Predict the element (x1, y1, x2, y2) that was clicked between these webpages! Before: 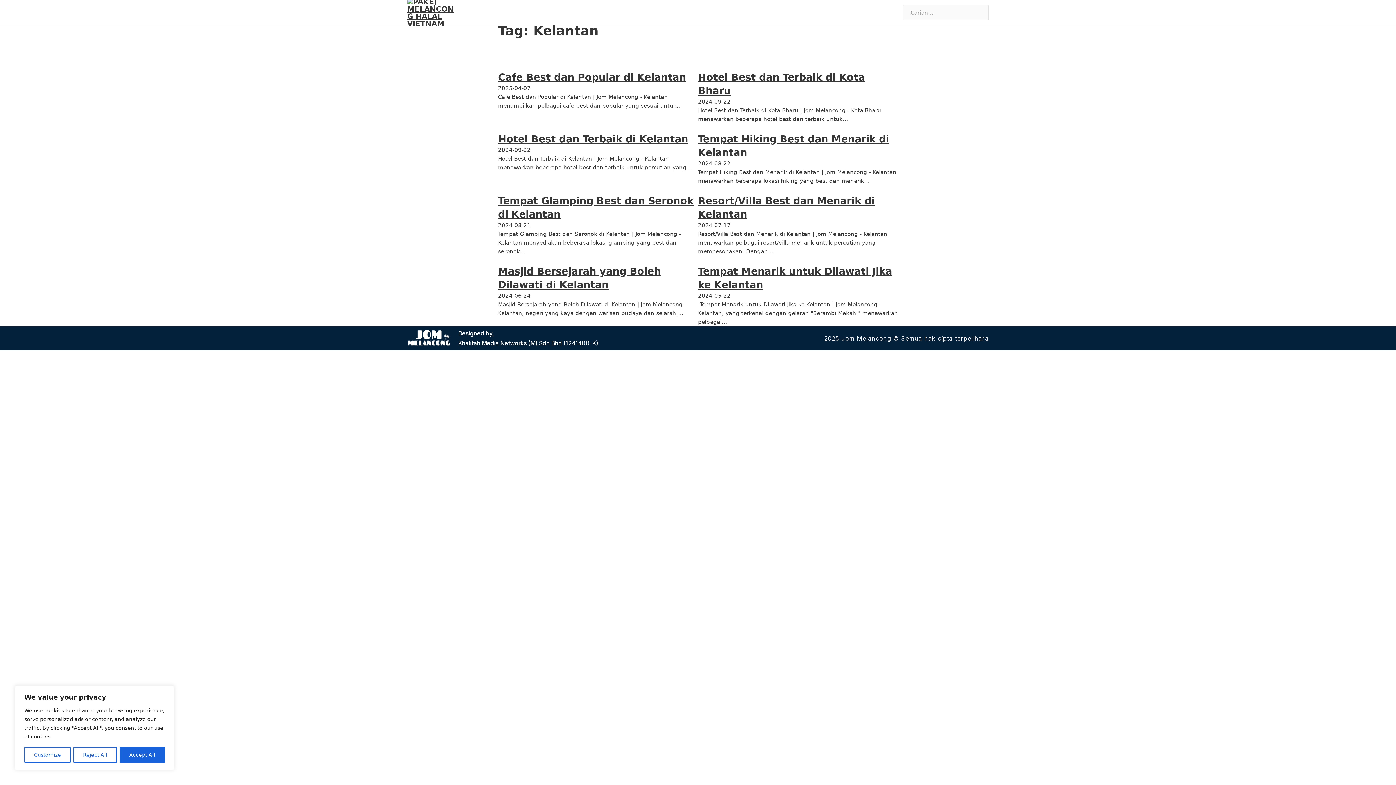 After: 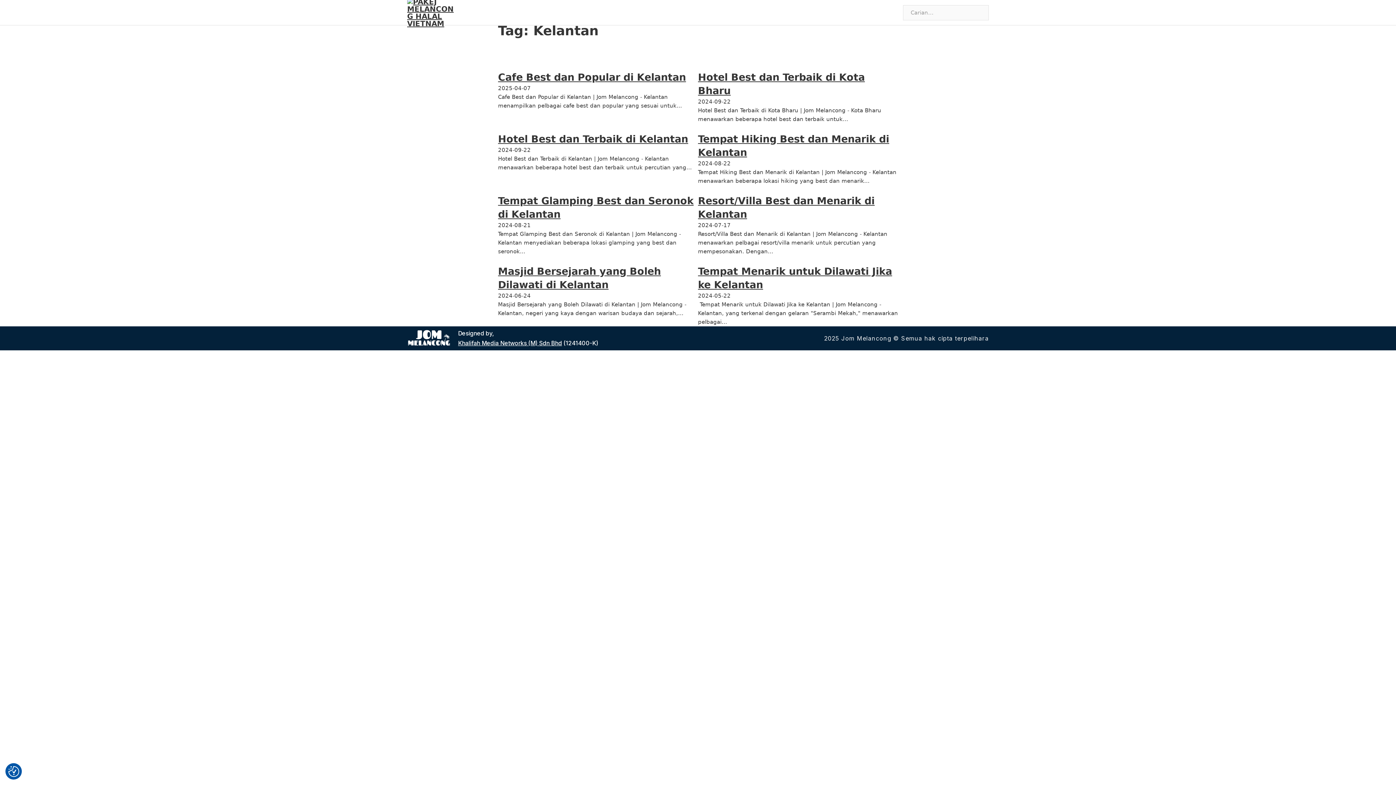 Action: label: Accept All bbox: (119, 747, 164, 763)